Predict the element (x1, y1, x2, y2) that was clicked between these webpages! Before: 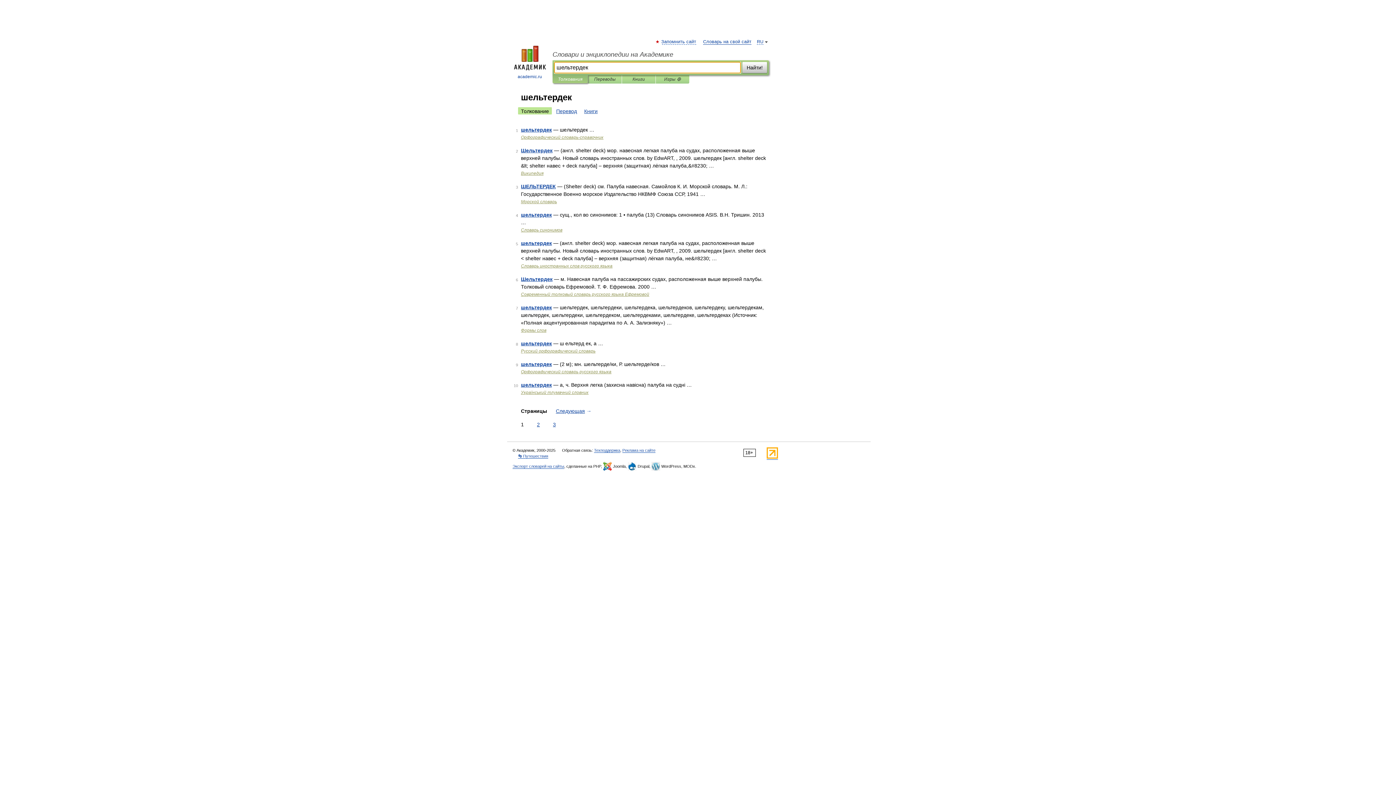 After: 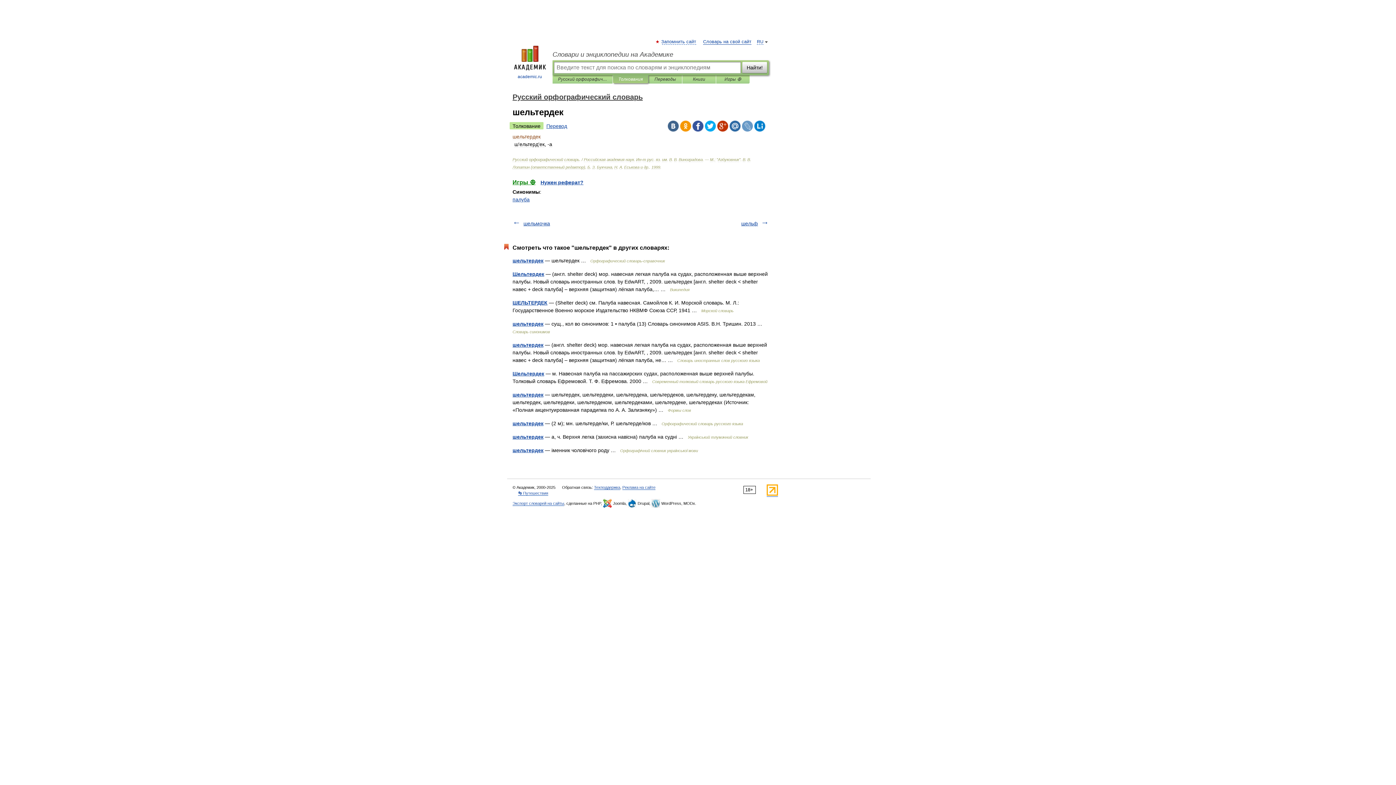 Action: label: шельтердек bbox: (521, 340, 552, 346)